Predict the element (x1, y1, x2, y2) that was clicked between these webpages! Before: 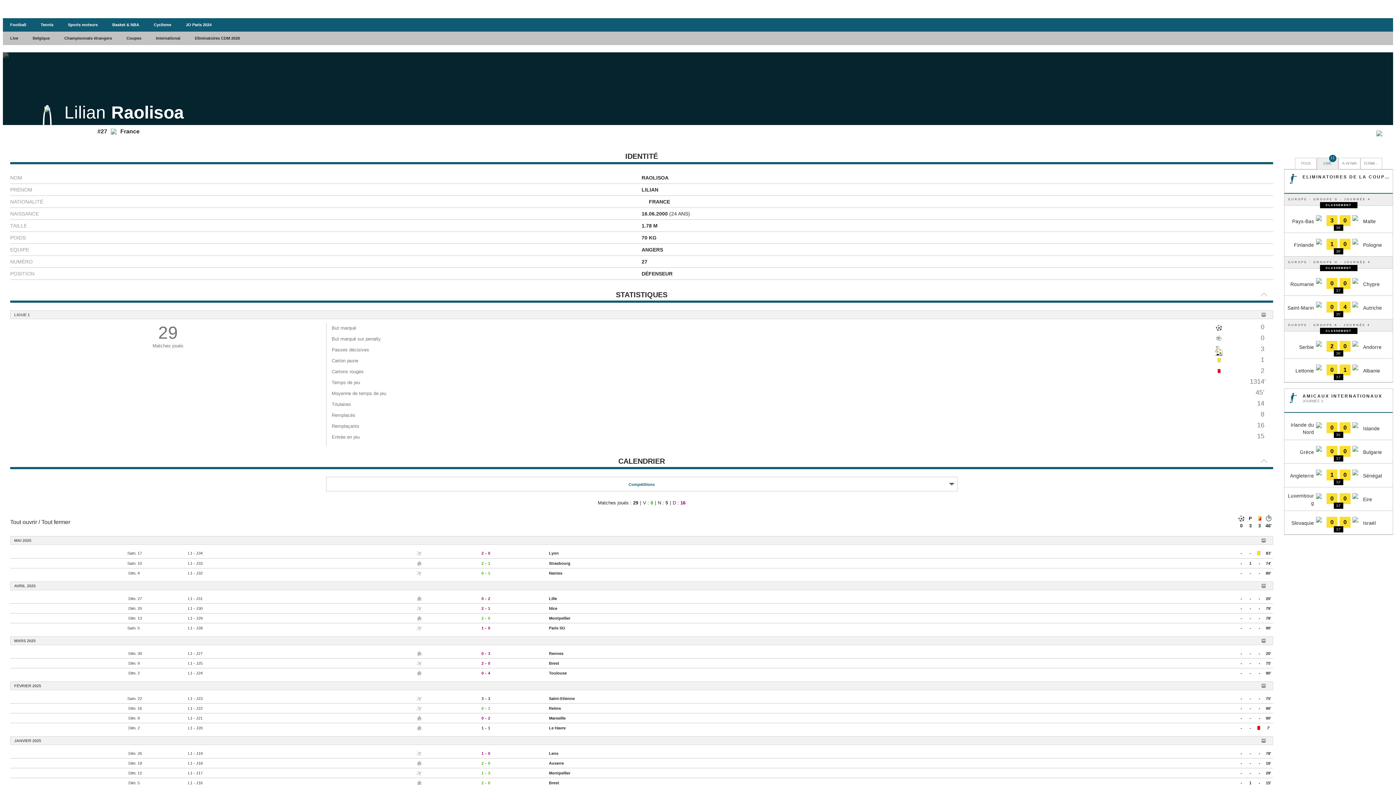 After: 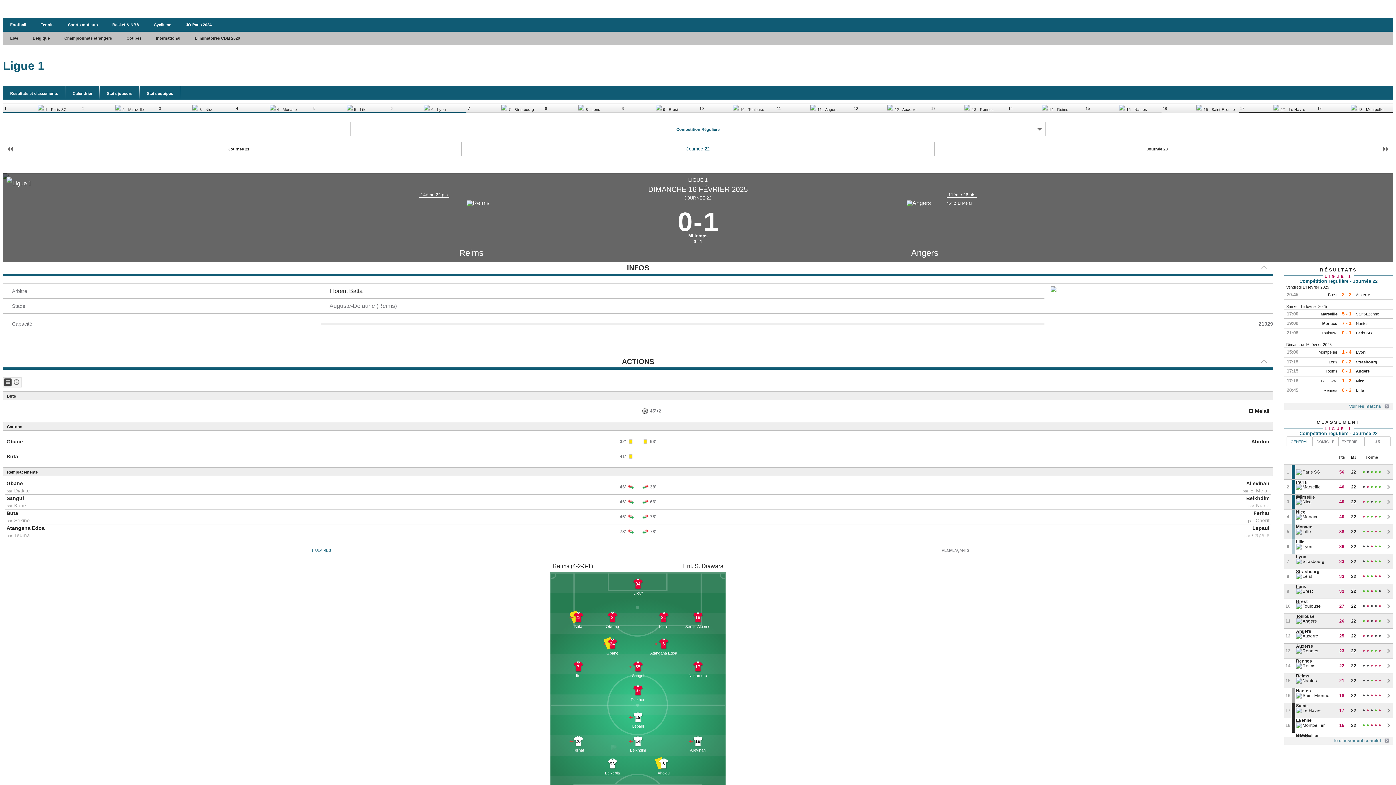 Action: label: 0
-
1 bbox: (422, 704, 549, 712)